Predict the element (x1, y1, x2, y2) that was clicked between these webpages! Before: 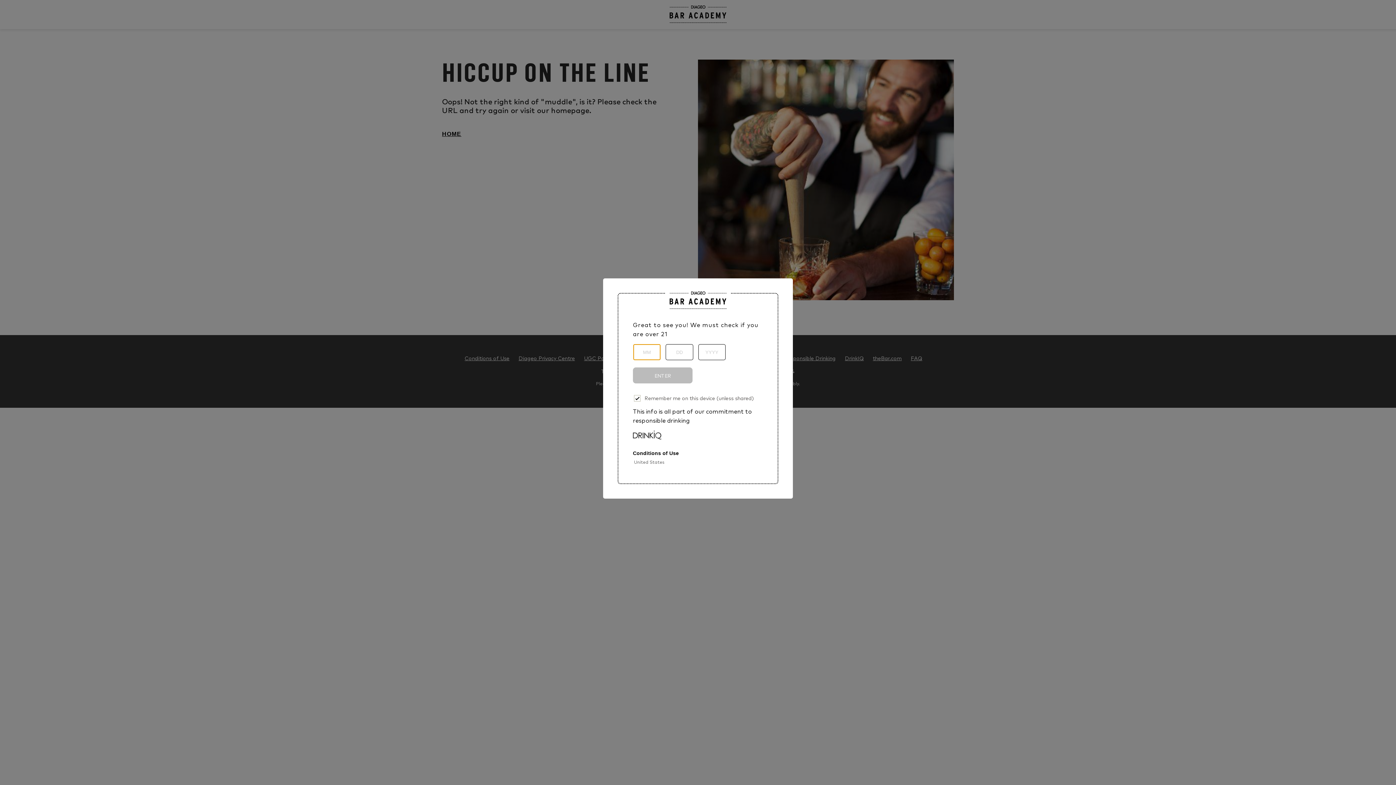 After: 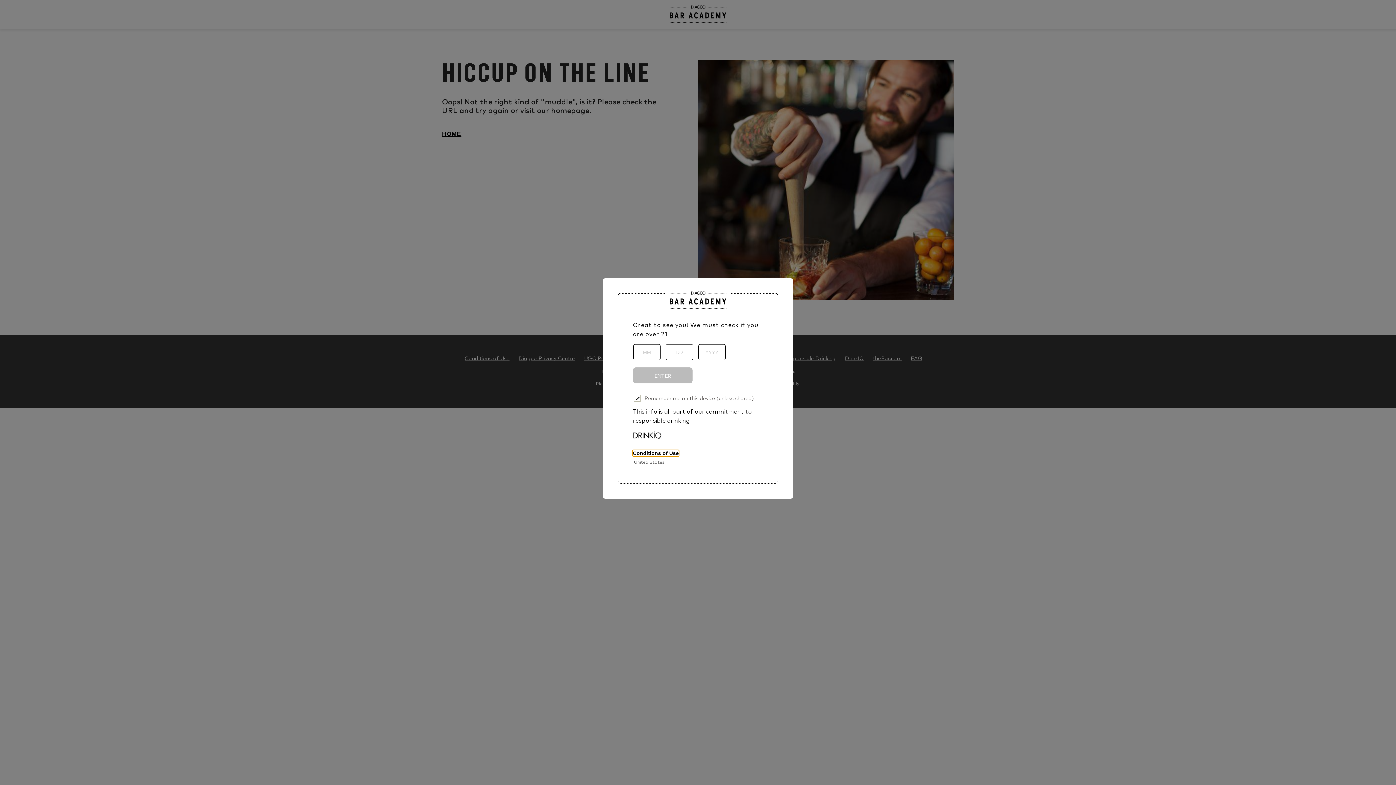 Action: label: Conditions of Use bbox: (633, 450, 679, 456)